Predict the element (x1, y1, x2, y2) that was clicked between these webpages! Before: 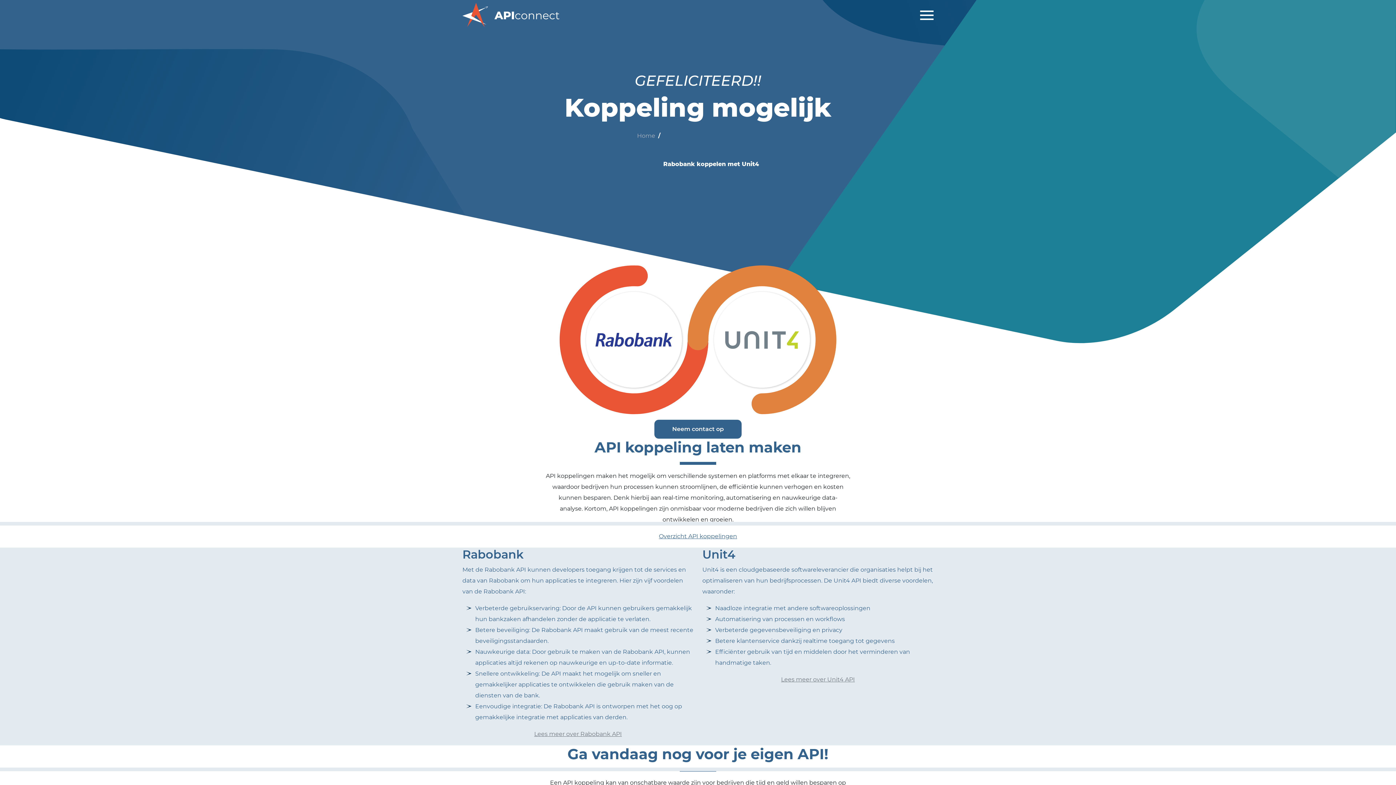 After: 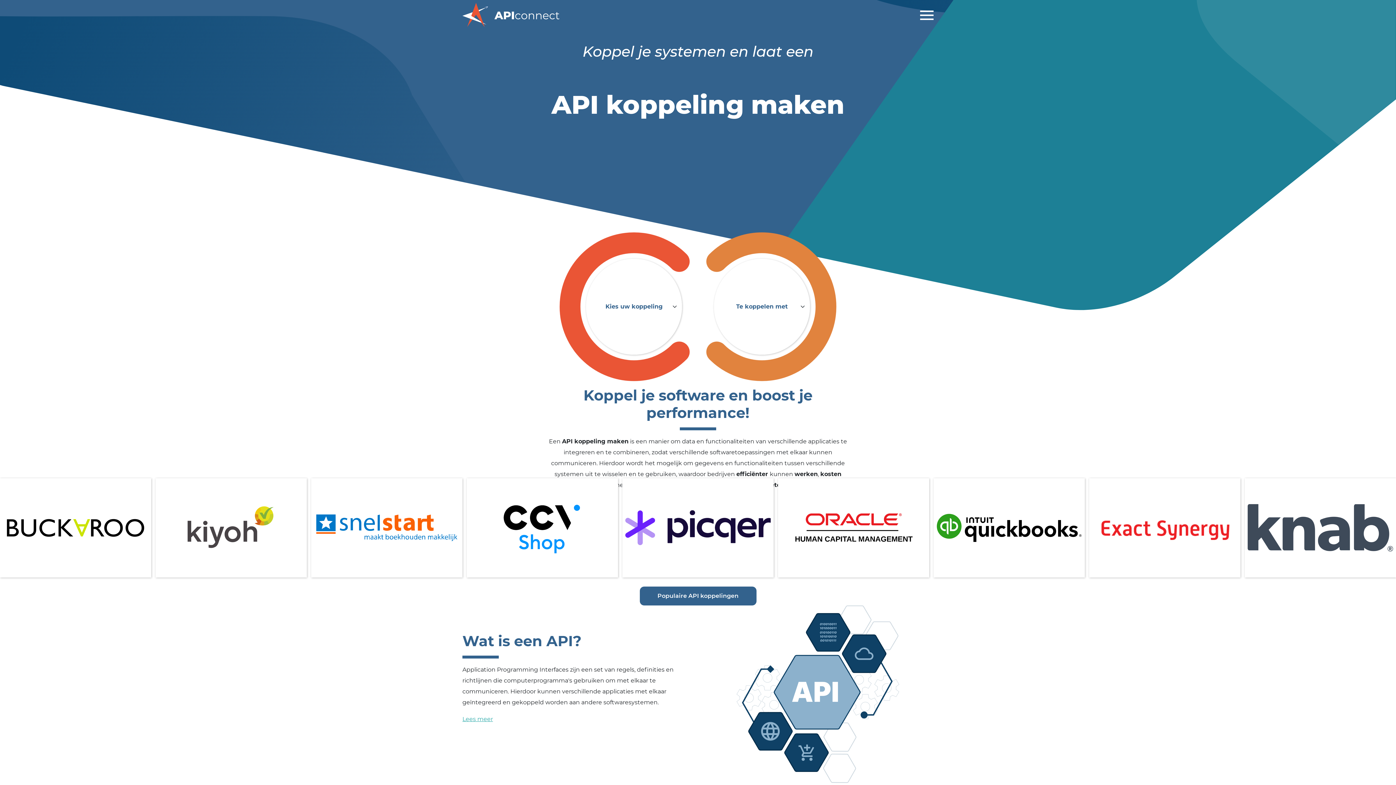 Action: bbox: (462, 2, 560, 27)